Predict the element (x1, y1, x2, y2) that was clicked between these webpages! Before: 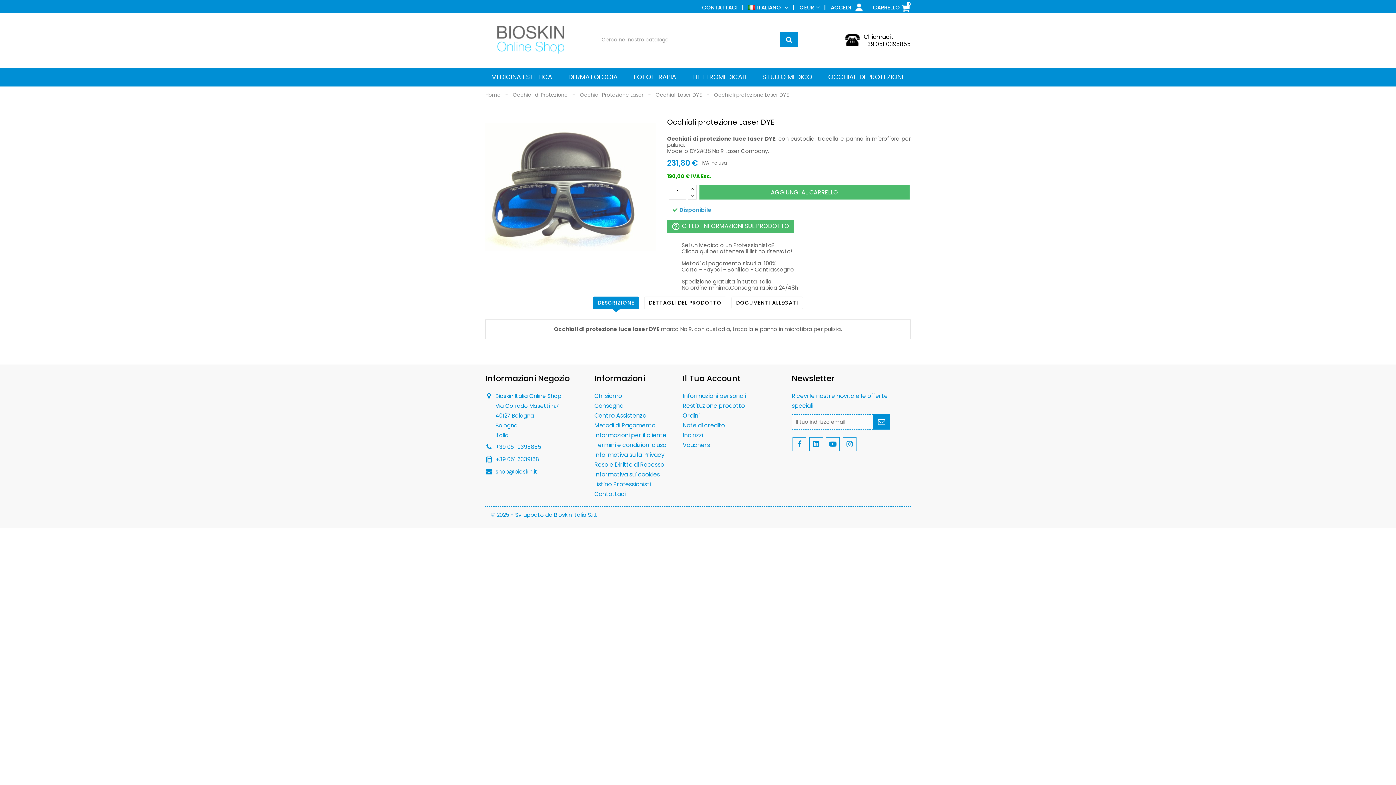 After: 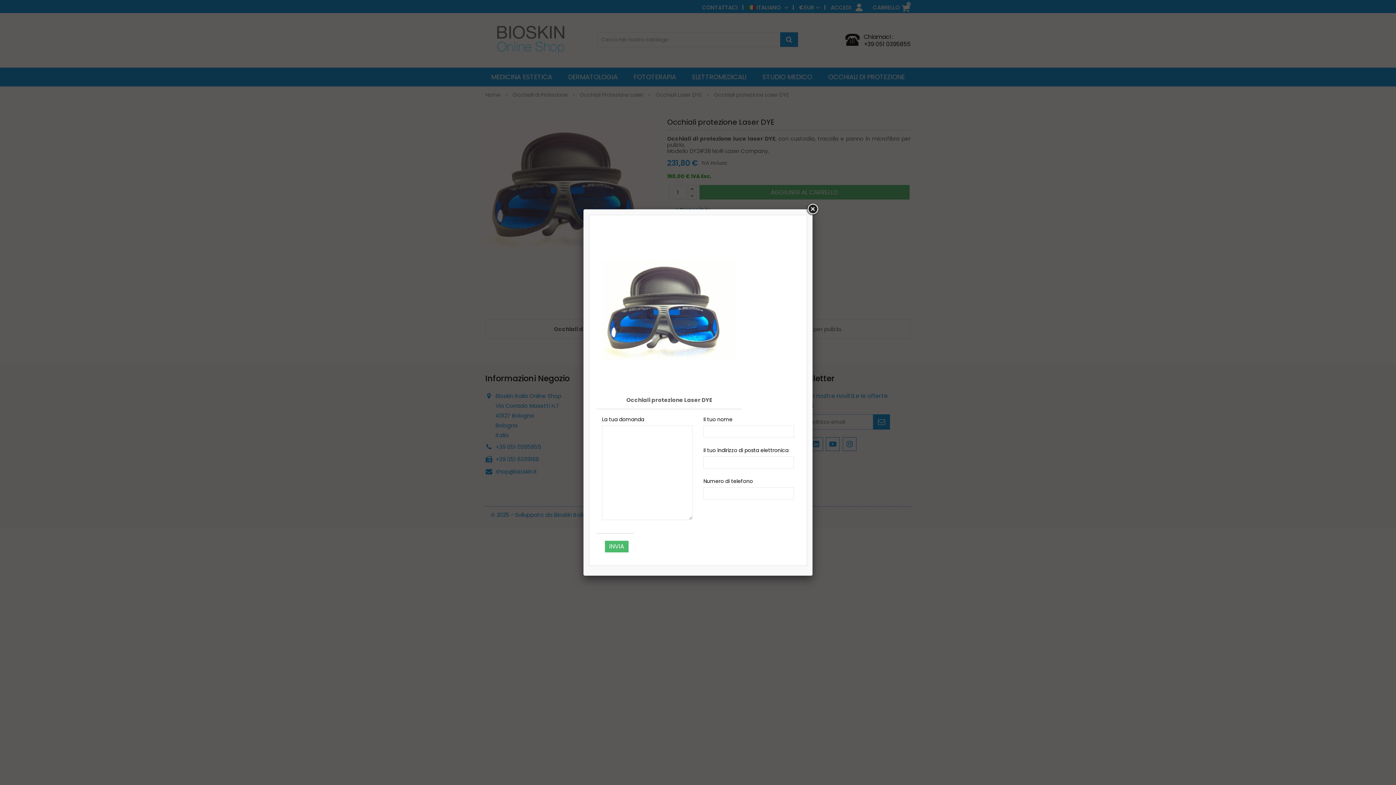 Action: label: help_outlineCHIEDI INFORMAZIONI SUL PRODOTTO bbox: (667, 220, 793, 233)